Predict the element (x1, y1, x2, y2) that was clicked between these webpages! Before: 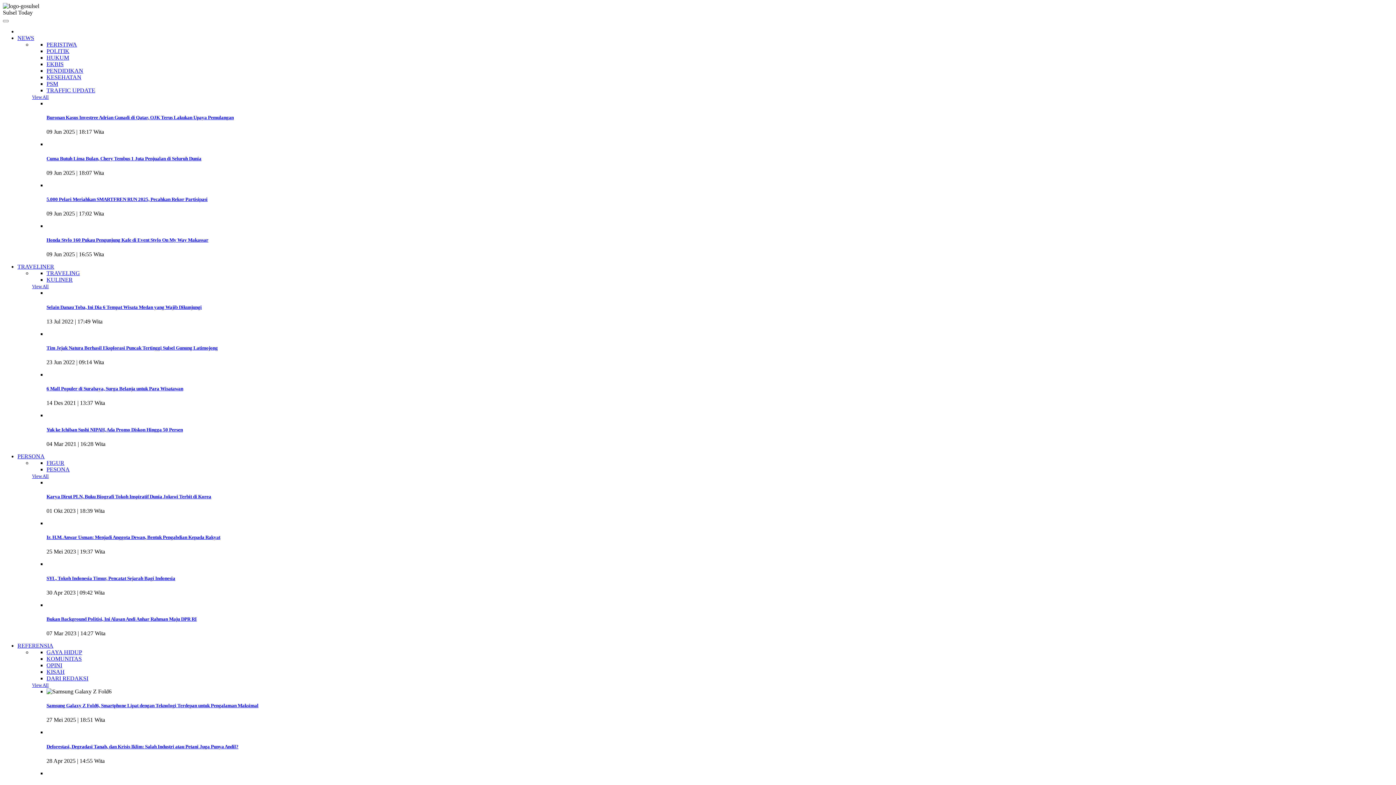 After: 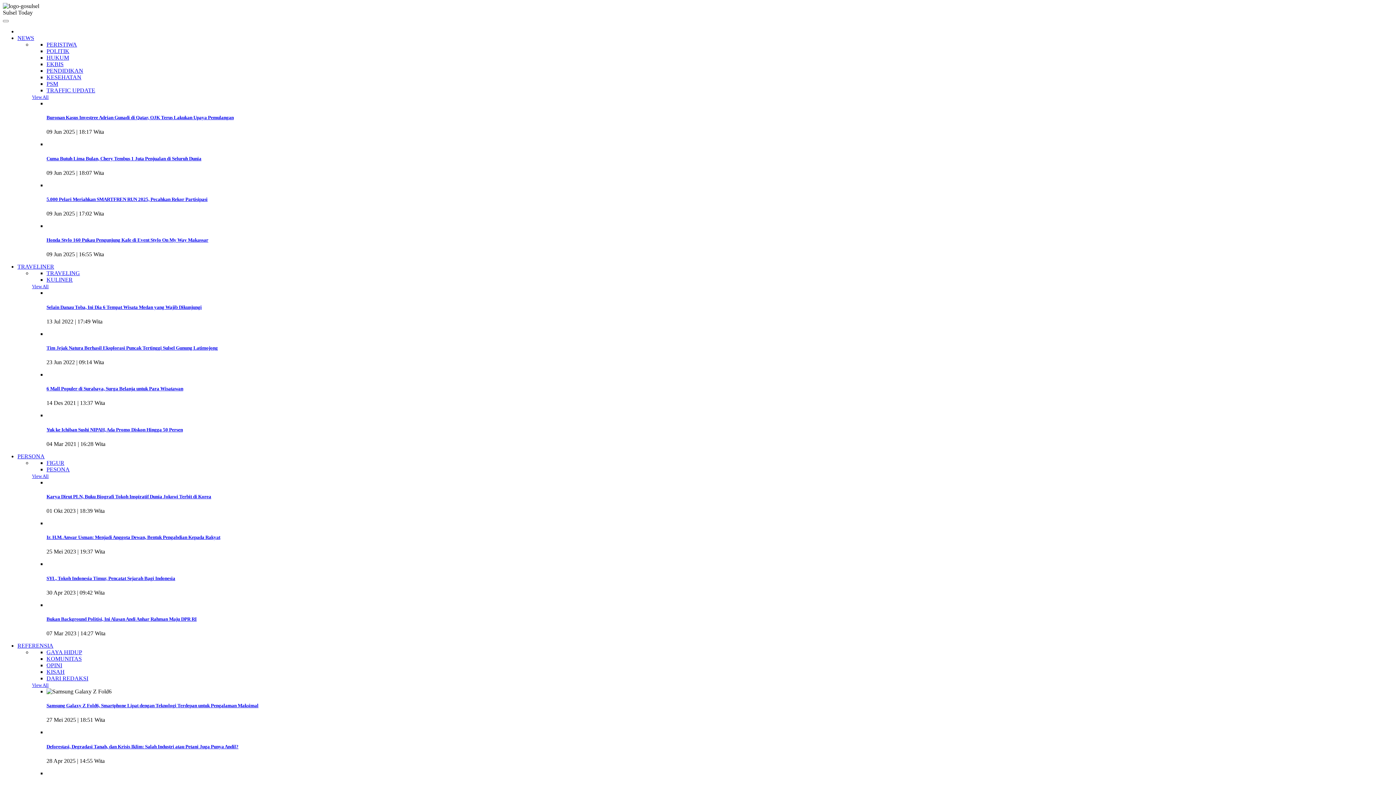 Action: label: Selain Danau Toba, Ini Dia 6 Tempat Wisata Medan yang Wajib Dikunjungi bbox: (46, 304, 1393, 310)